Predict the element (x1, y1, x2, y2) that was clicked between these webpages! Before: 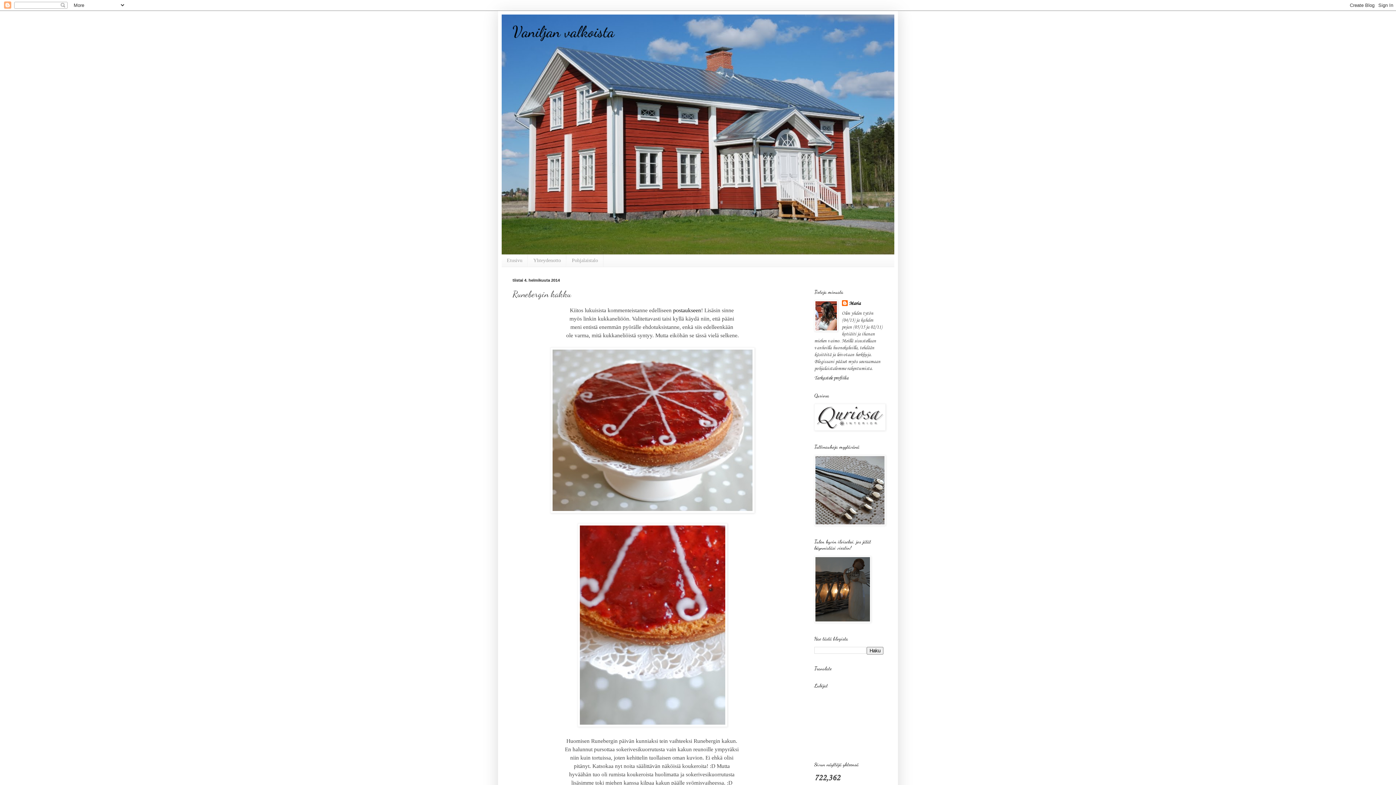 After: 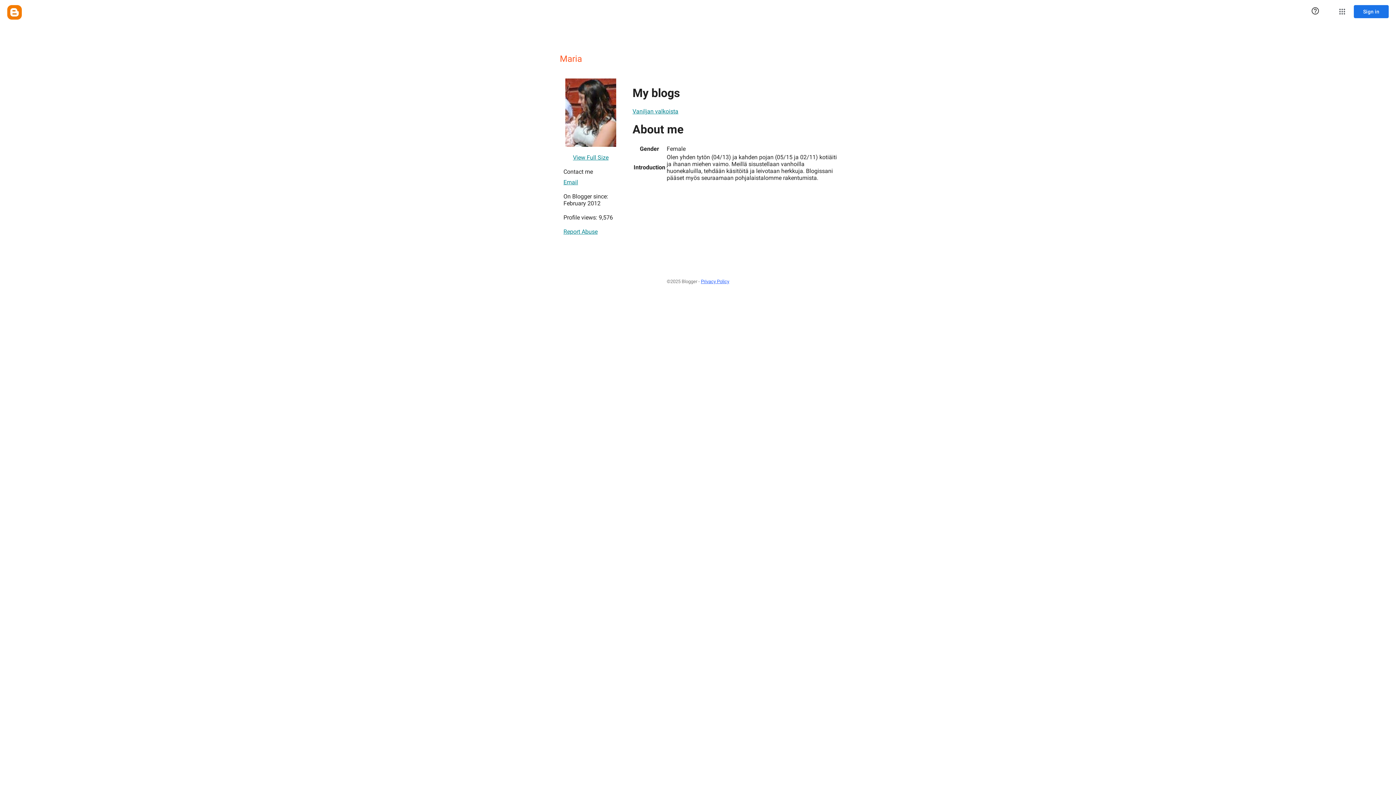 Action: bbox: (842, 300, 860, 307) label: Maria